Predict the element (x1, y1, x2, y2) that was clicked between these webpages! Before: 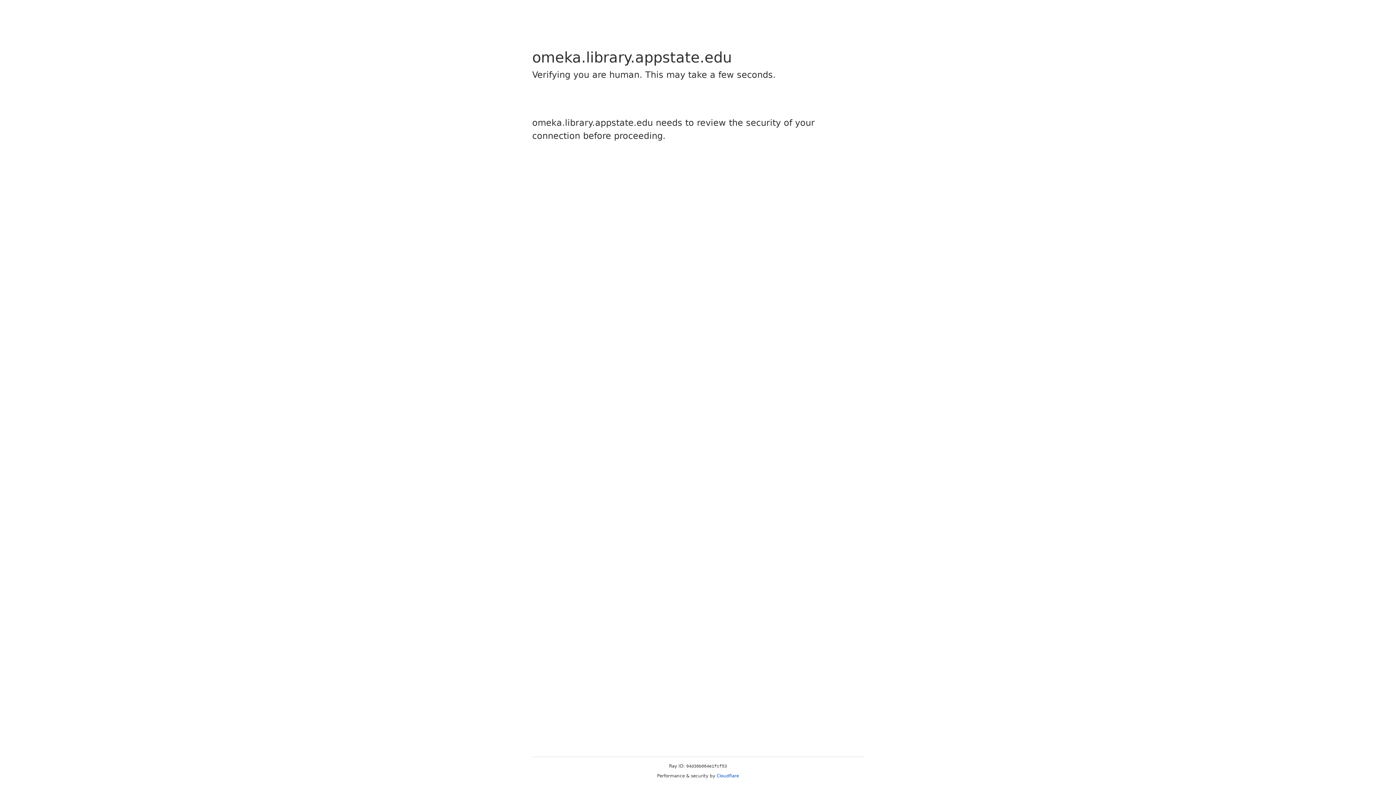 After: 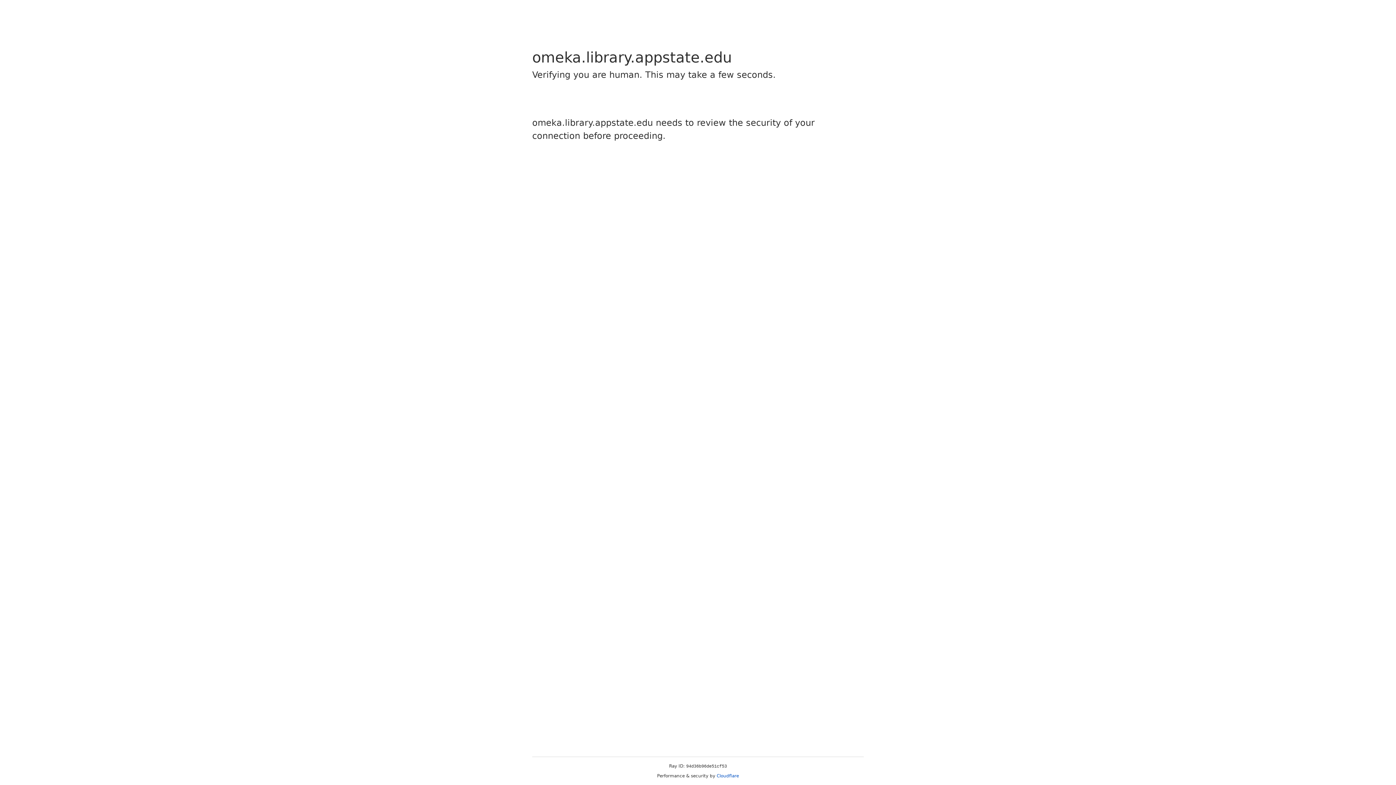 Action: bbox: (716, 773, 739, 778) label: Cloudflare